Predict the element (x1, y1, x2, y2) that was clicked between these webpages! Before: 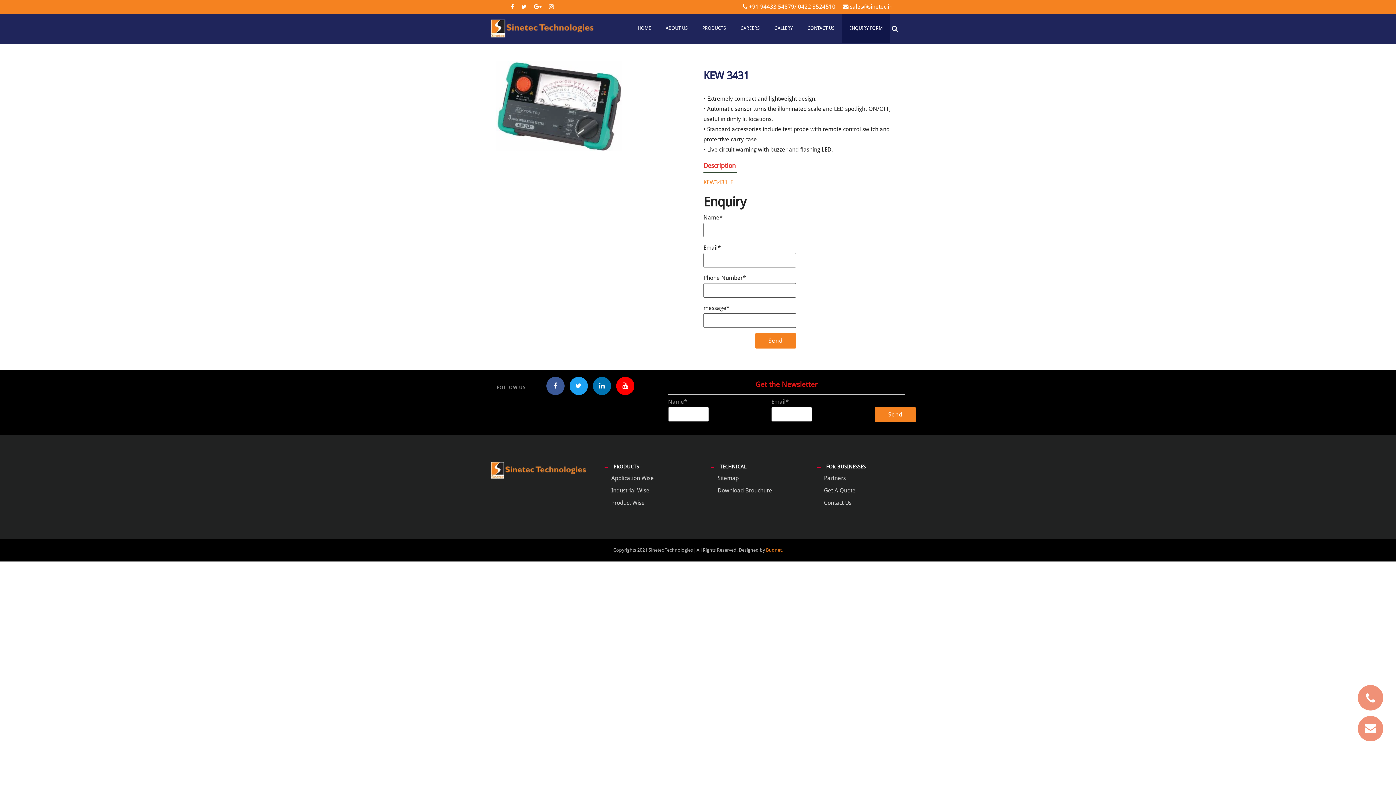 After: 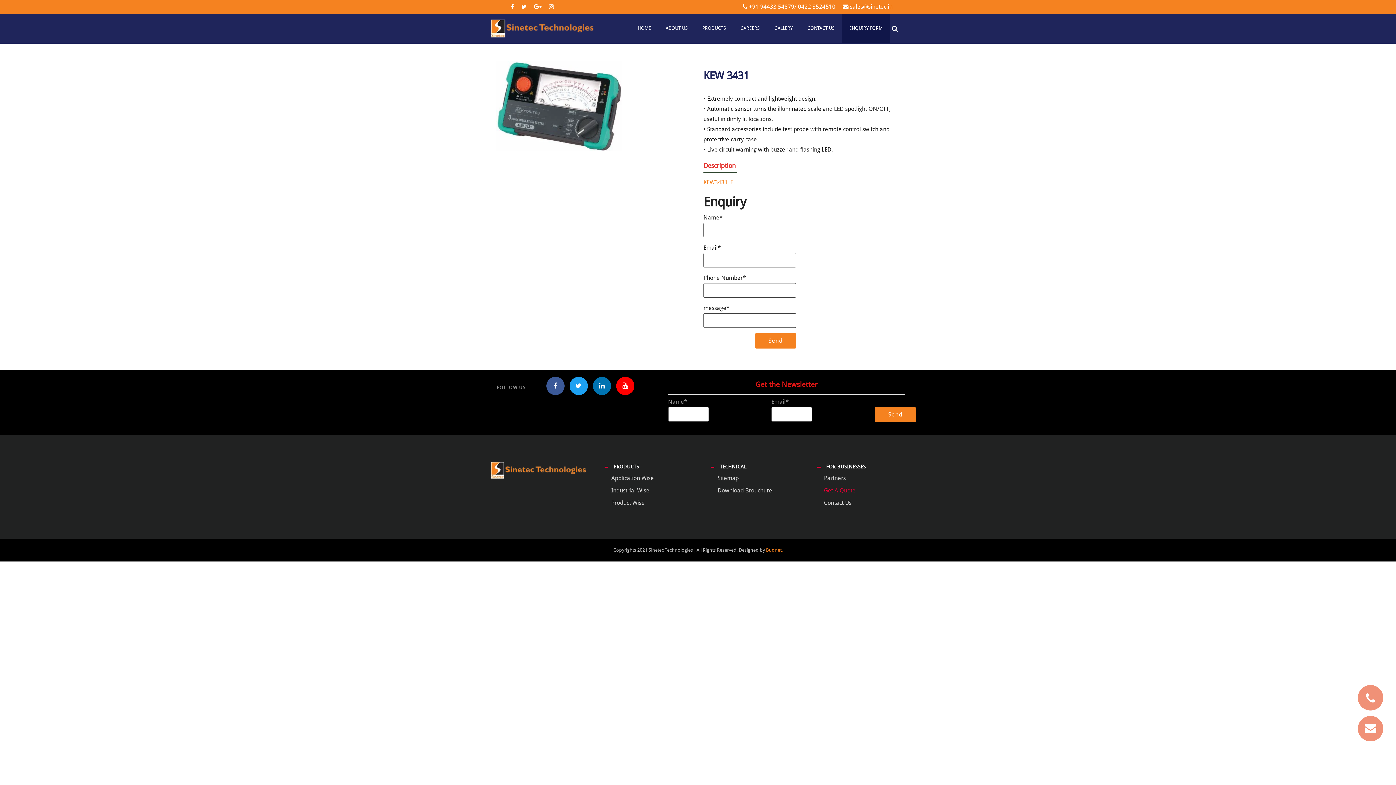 Action: label: Get A Quote bbox: (817, 485, 855, 498)